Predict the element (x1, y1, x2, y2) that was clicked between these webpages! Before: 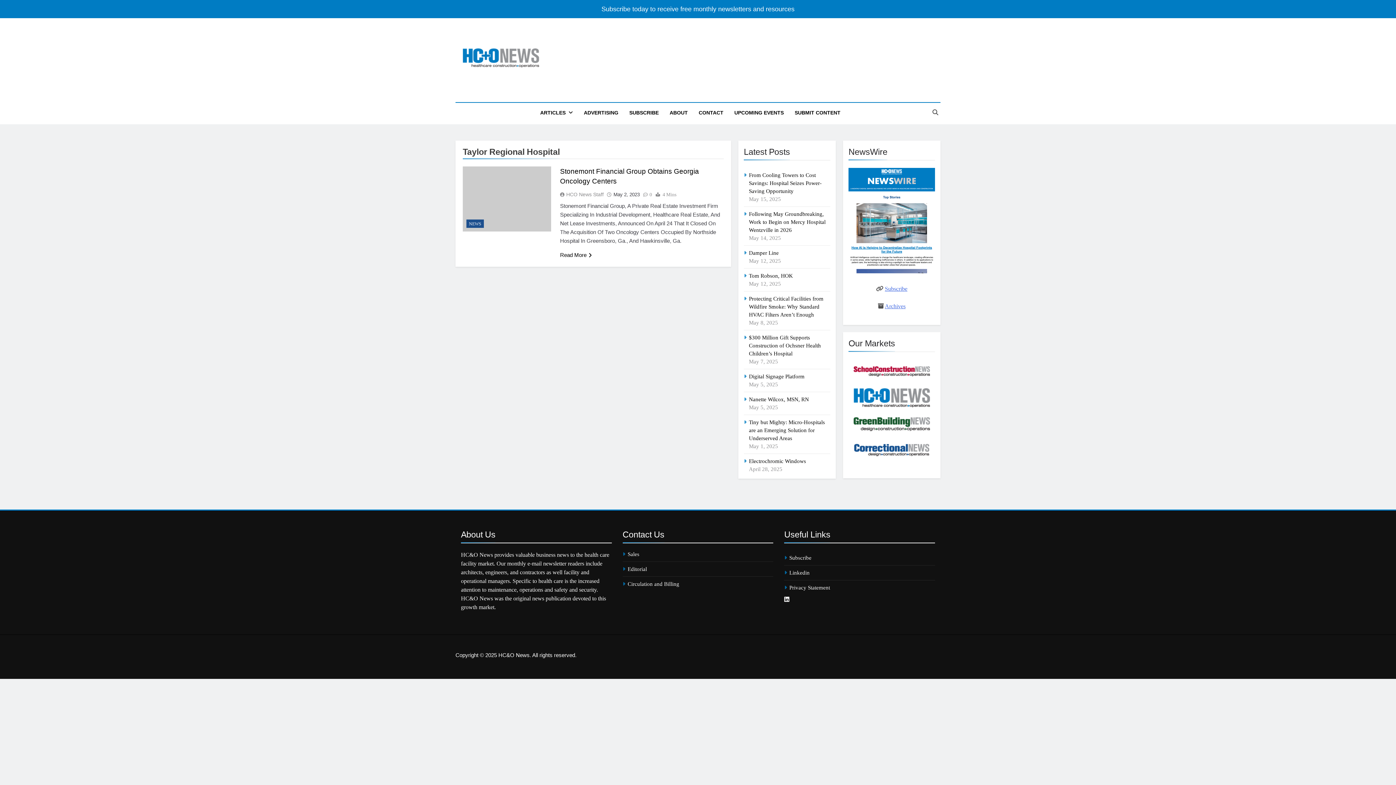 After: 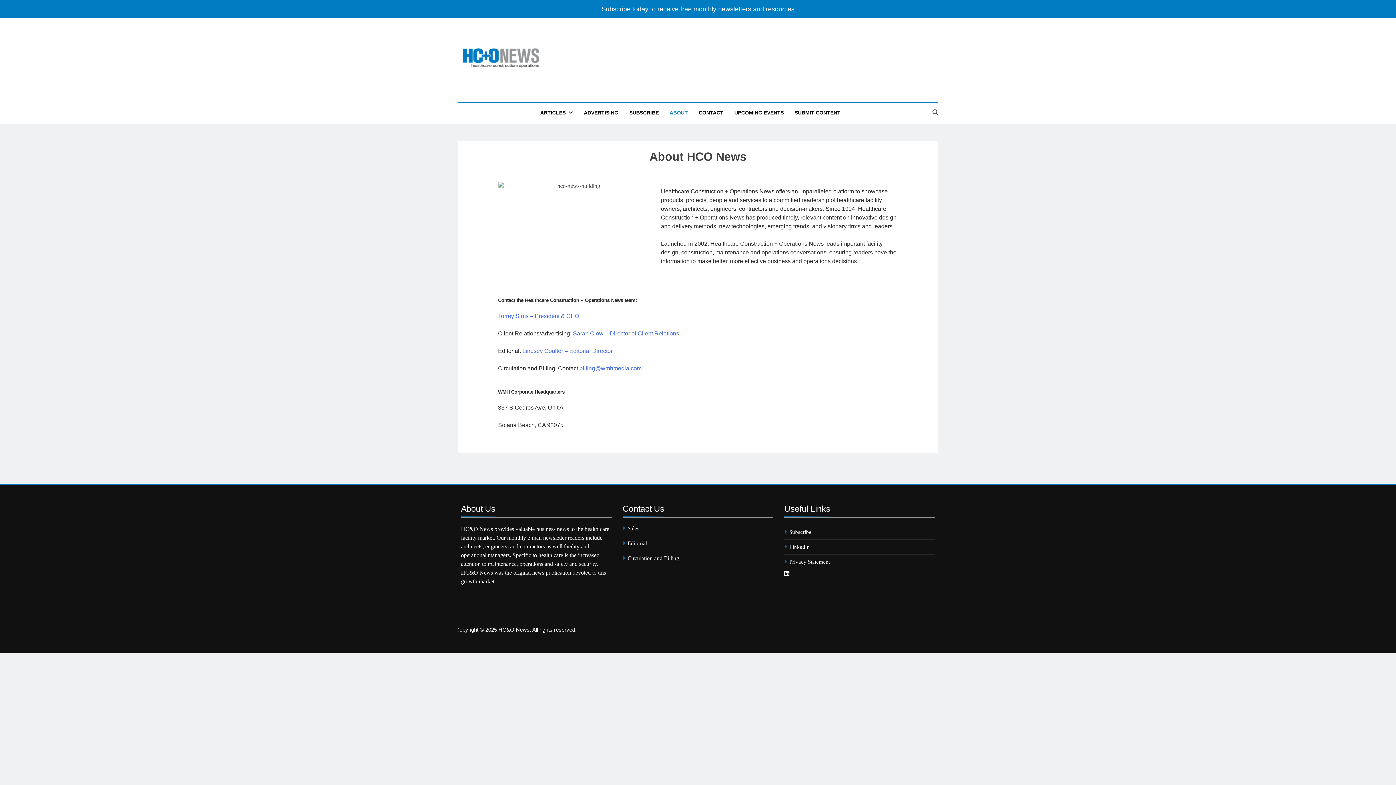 Action: bbox: (664, 102, 693, 122) label: ABOUT